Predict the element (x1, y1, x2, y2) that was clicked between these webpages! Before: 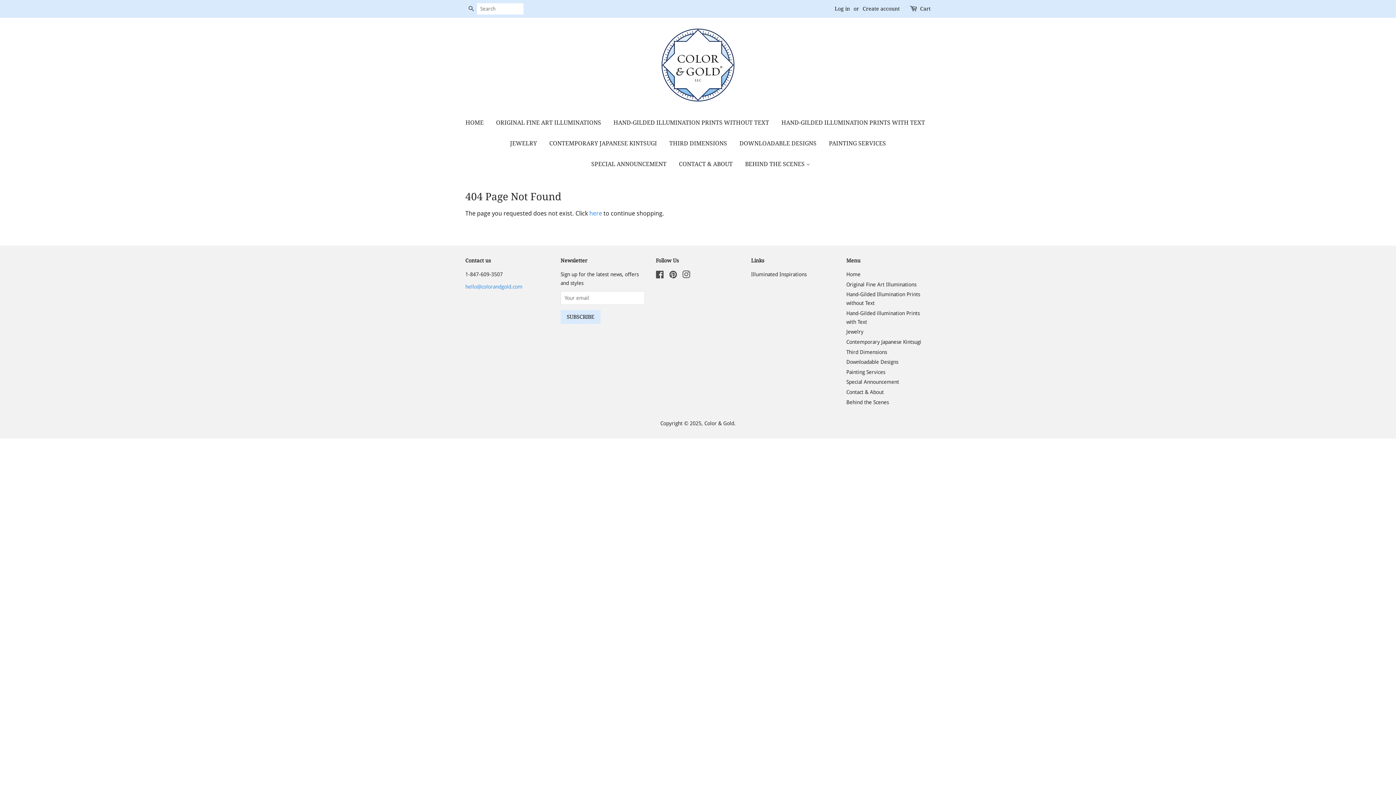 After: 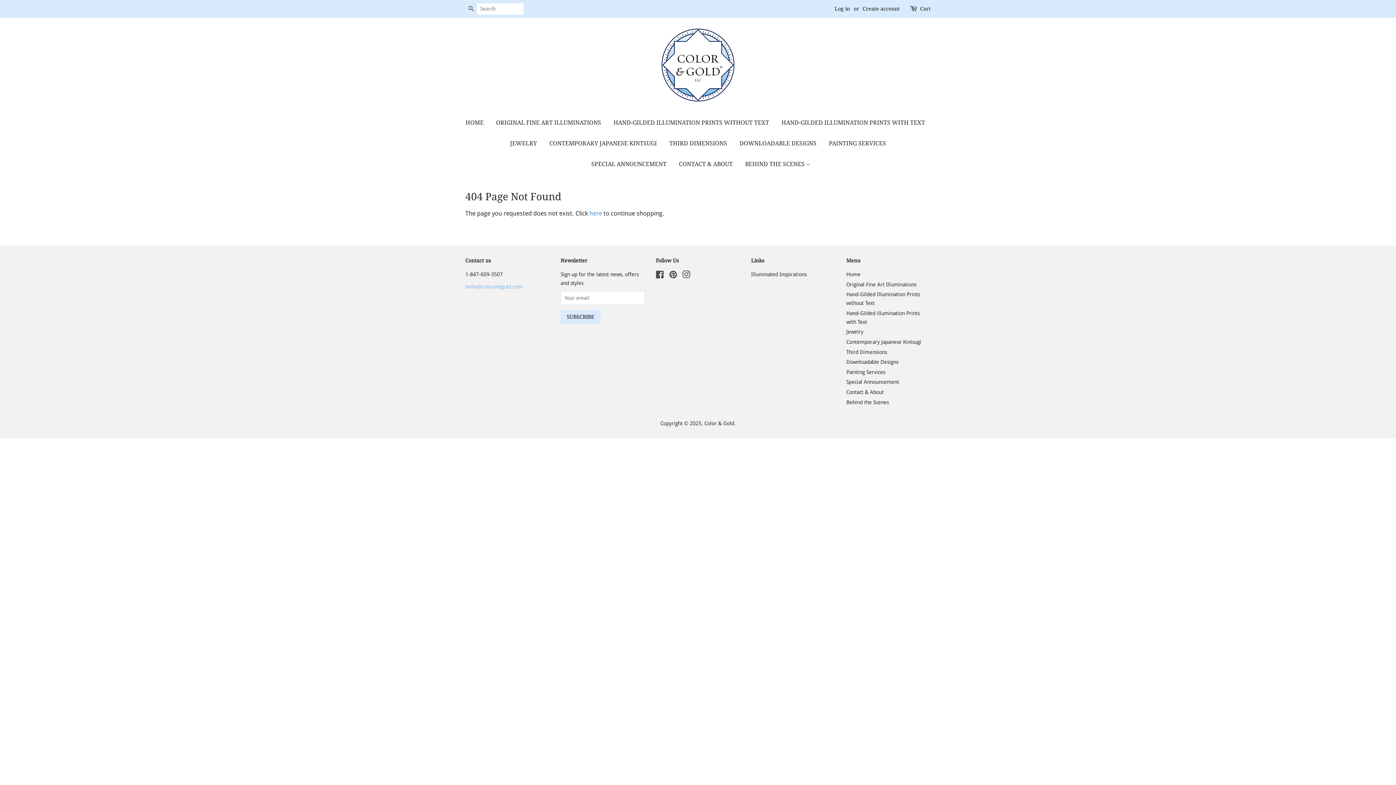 Action: bbox: (465, 284, 522, 289) label: hello@colorandgold.com